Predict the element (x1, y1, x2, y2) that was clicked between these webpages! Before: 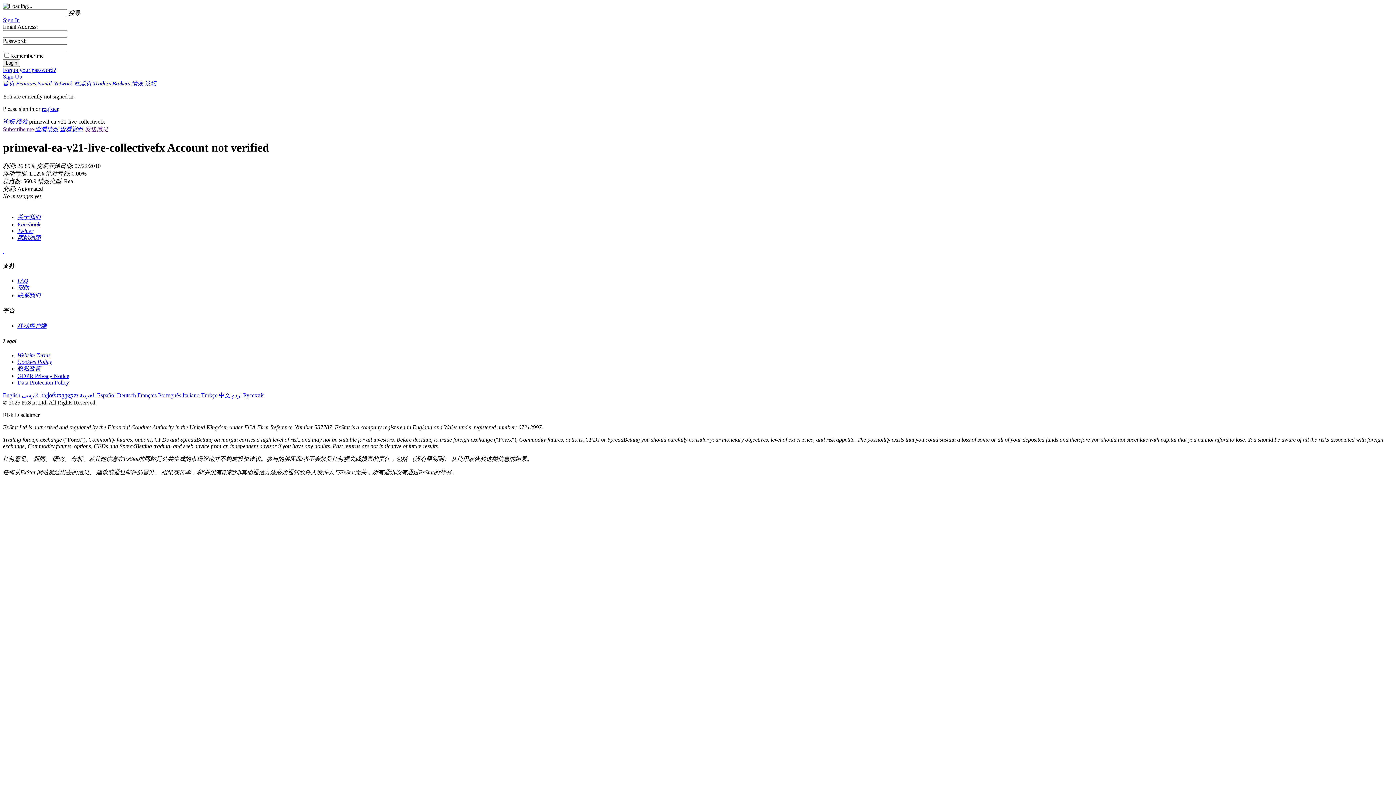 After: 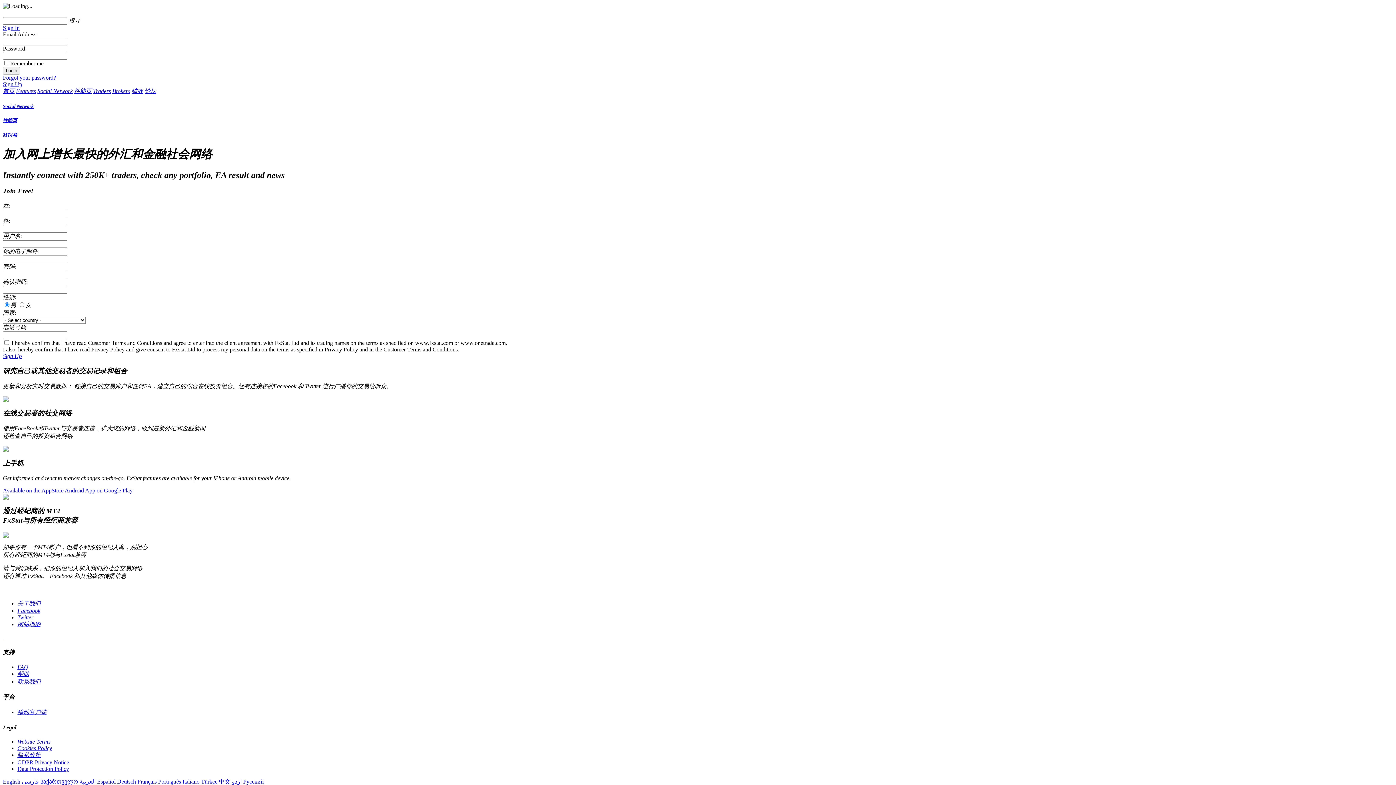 Action: bbox: (2, 73, 22, 79) label: Sign Up